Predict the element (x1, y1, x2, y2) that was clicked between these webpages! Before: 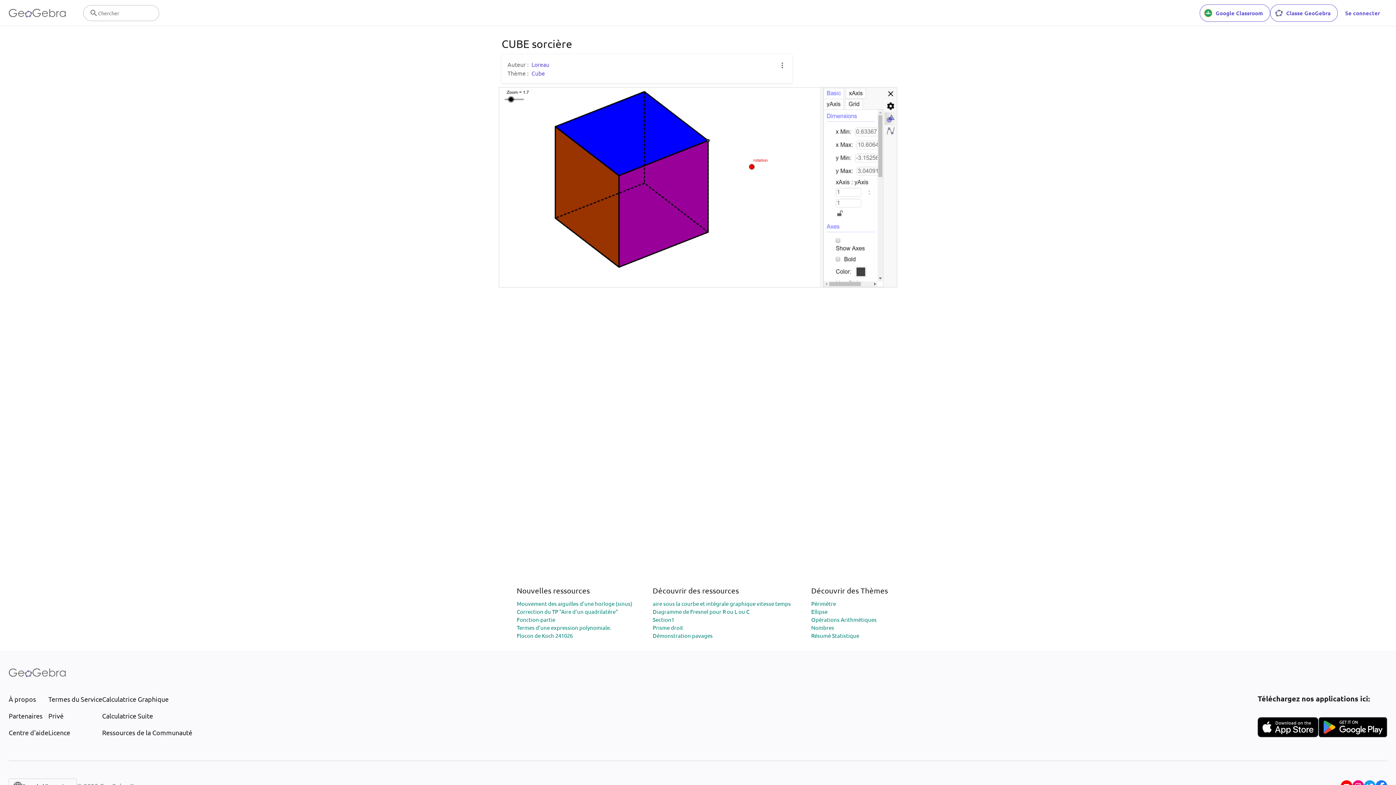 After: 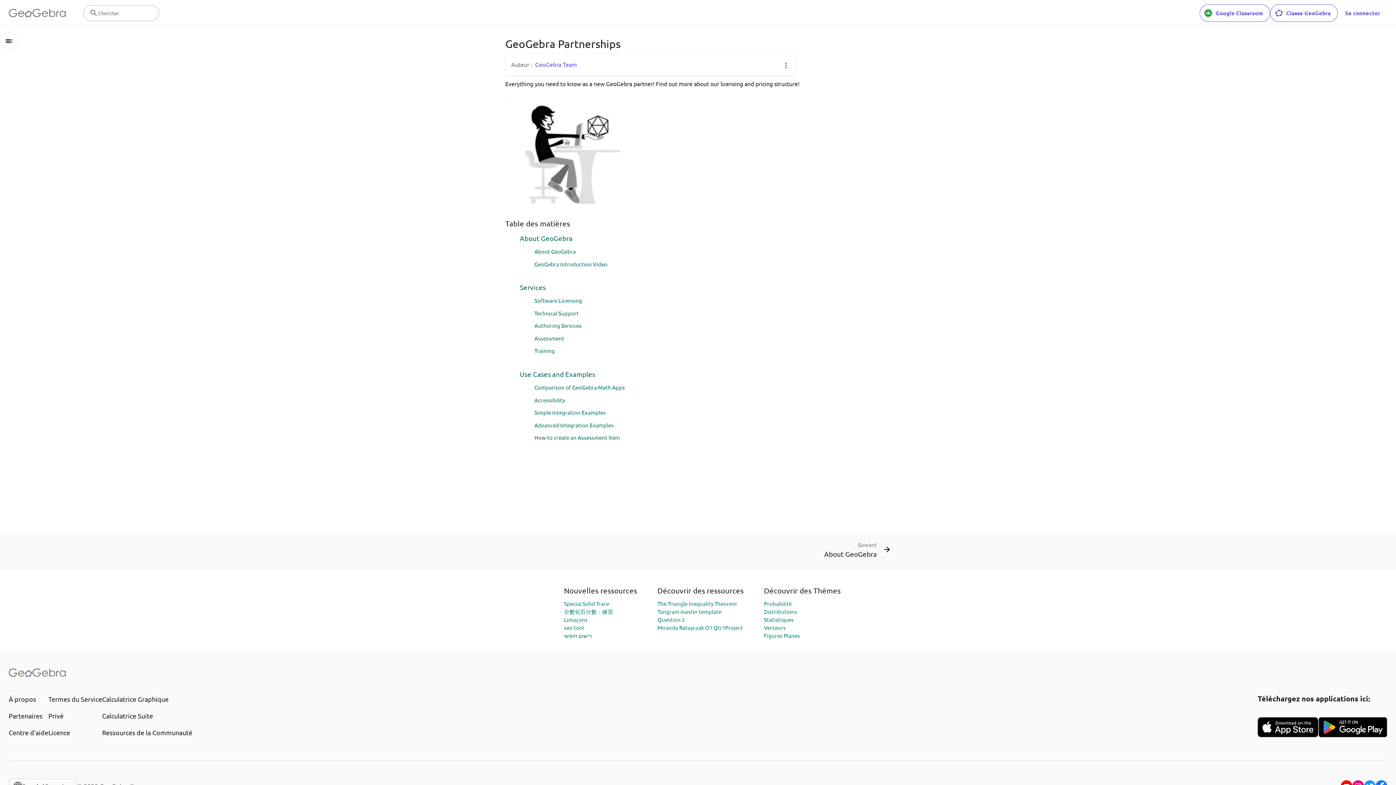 Action: bbox: (8, 711, 48, 721) label: Partenaires